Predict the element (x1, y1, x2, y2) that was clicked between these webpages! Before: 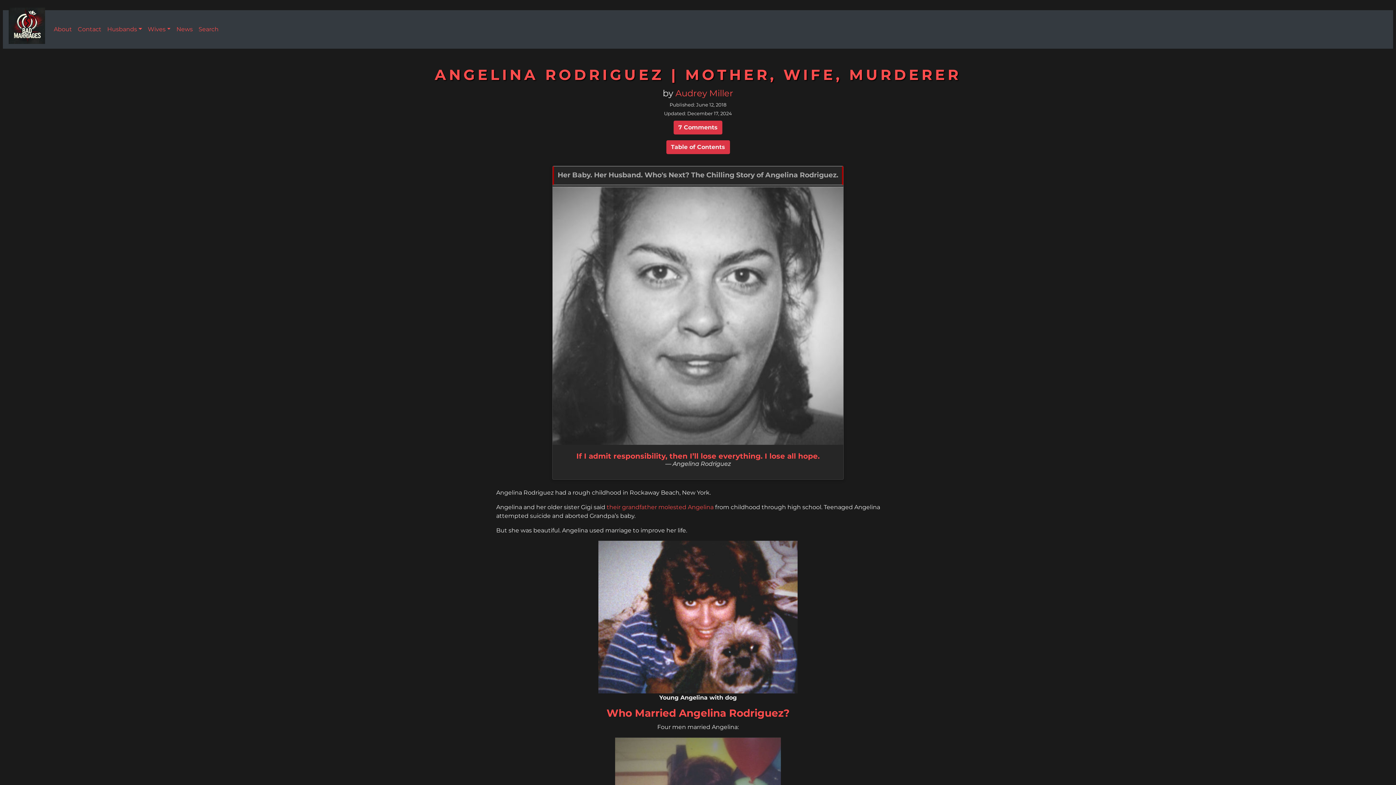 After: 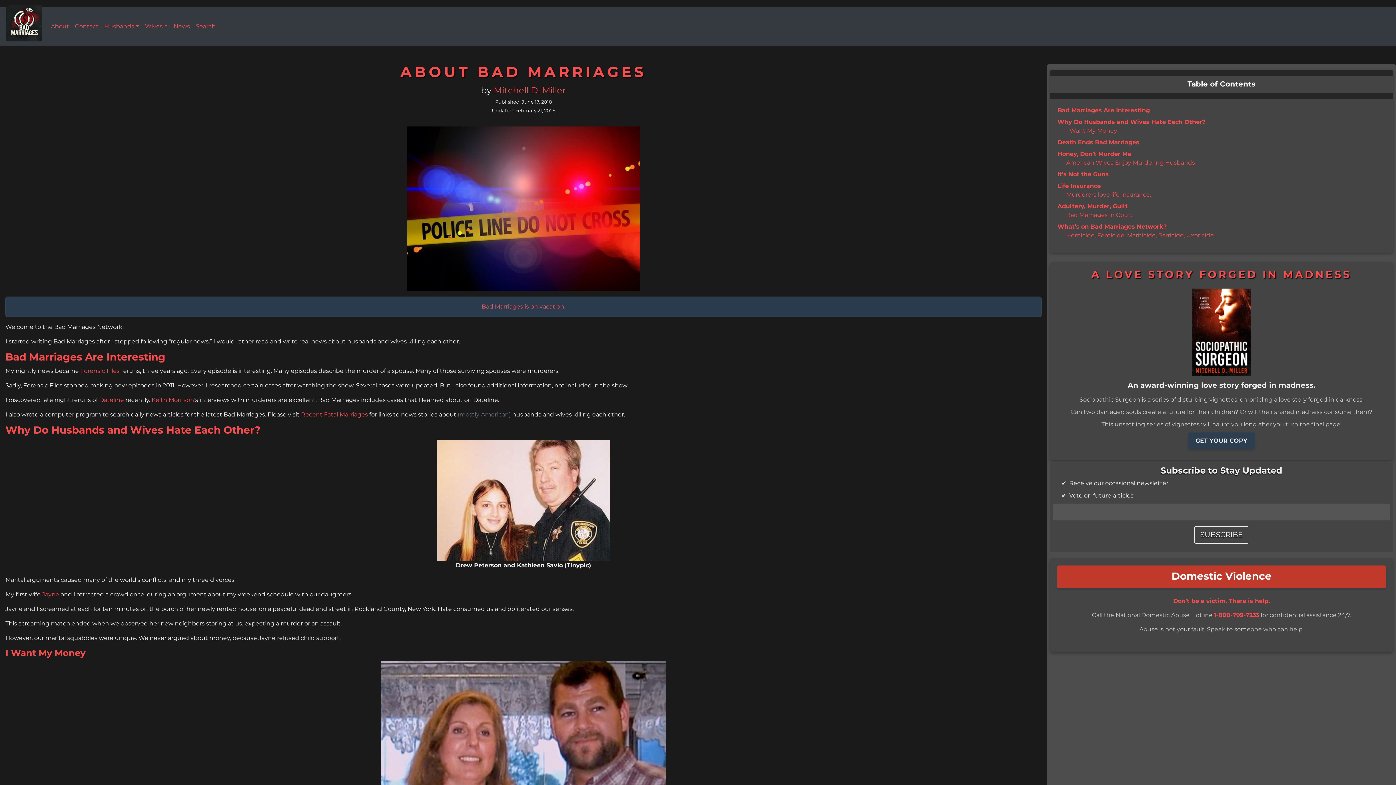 Action: label: About bbox: (50, 22, 74, 36)